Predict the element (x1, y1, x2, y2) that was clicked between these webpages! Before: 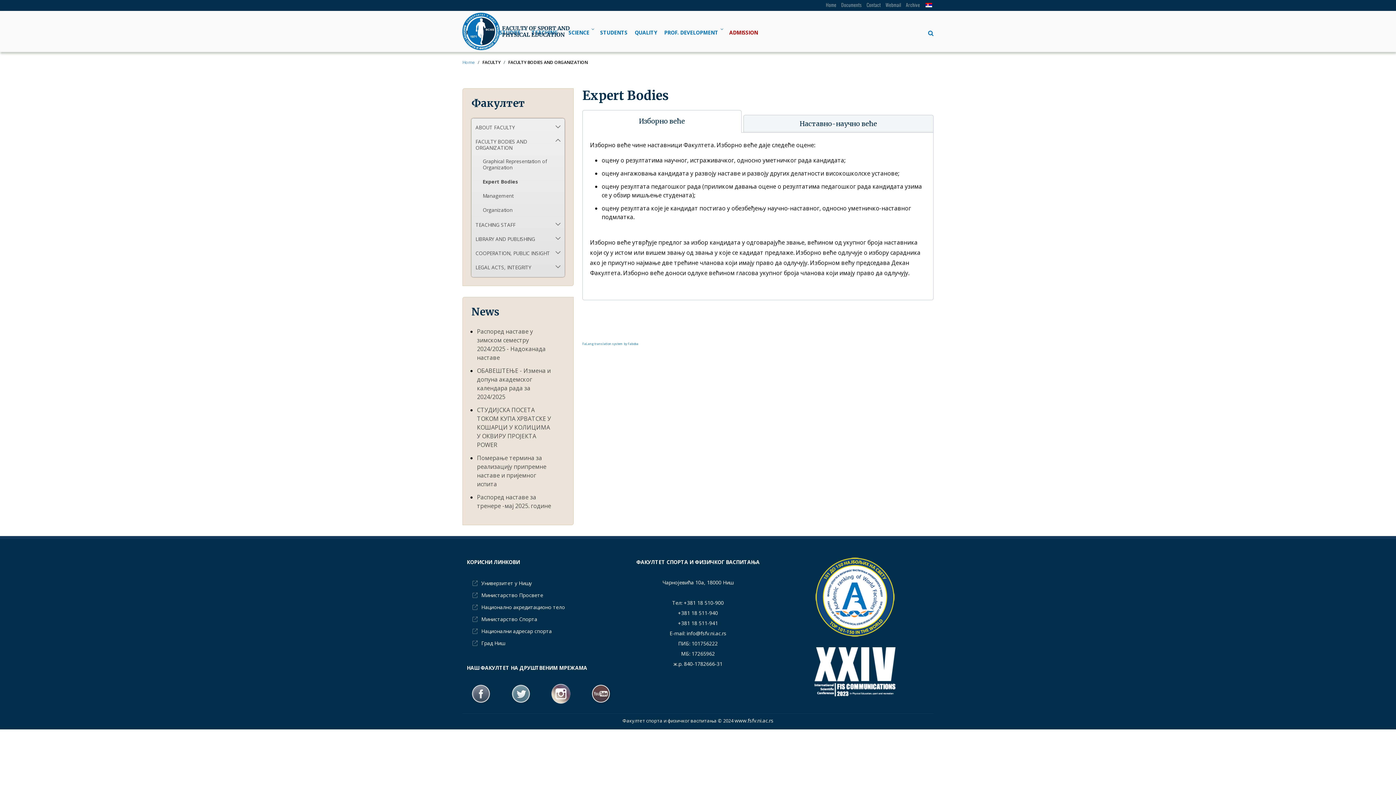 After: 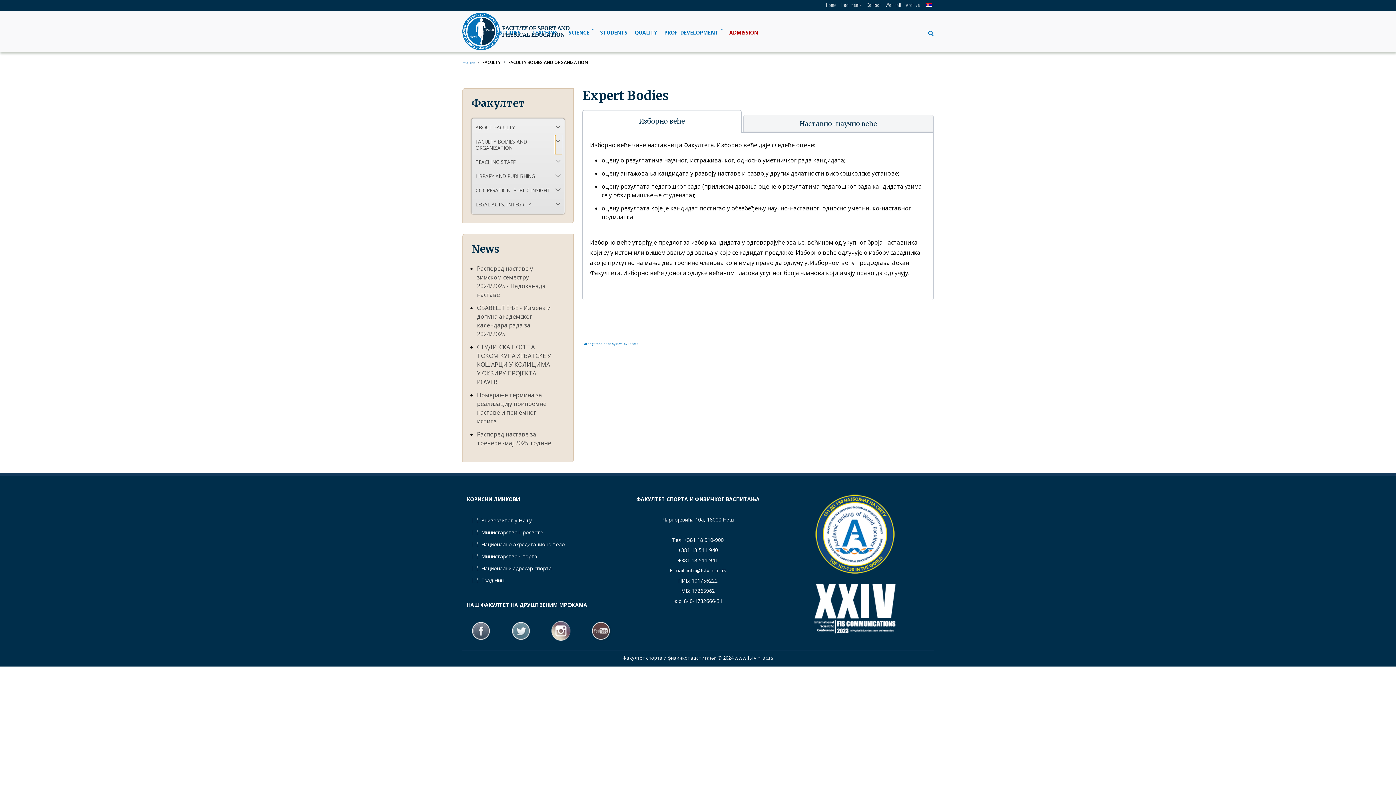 Action: label: ACCORDEONMENUCK_TOGGLER_LABEL bbox: (555, 134, 562, 154)